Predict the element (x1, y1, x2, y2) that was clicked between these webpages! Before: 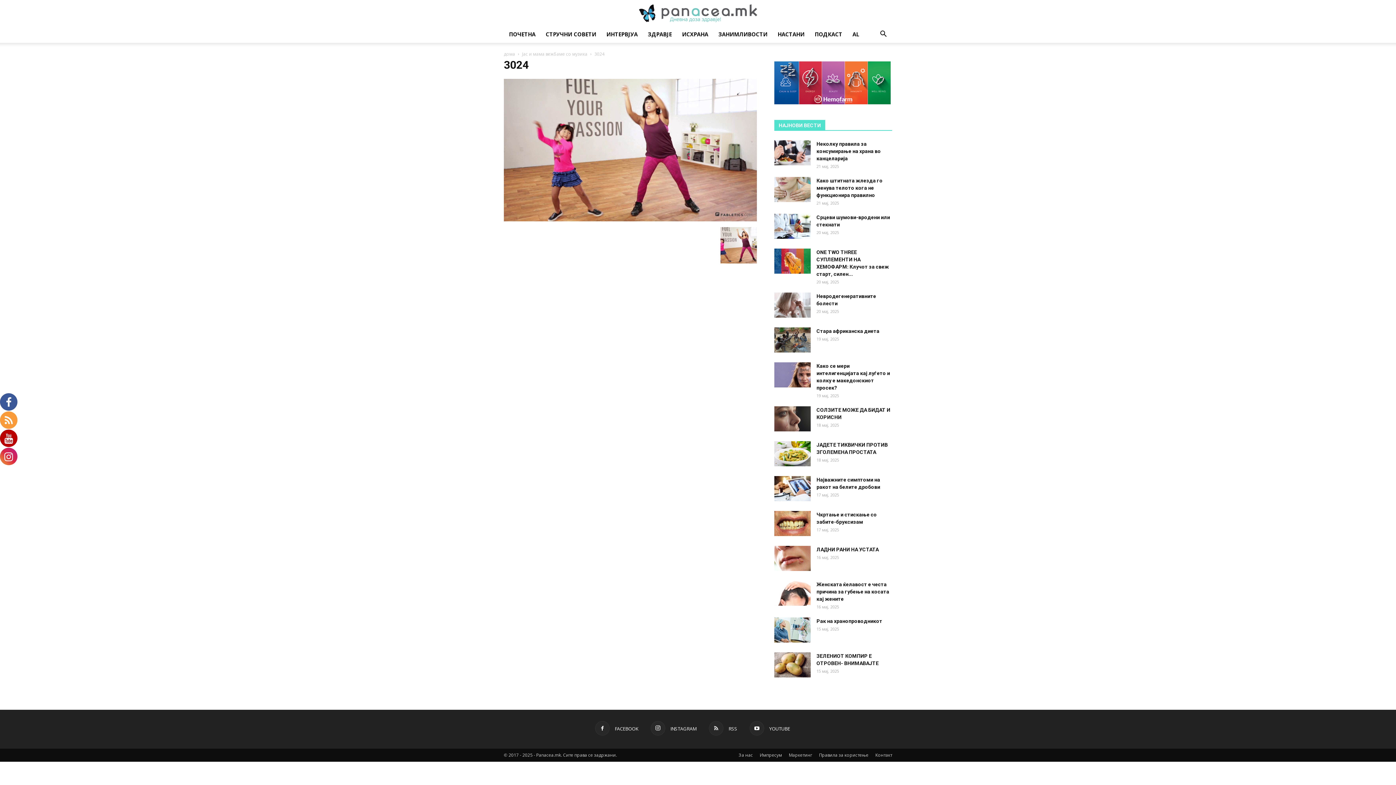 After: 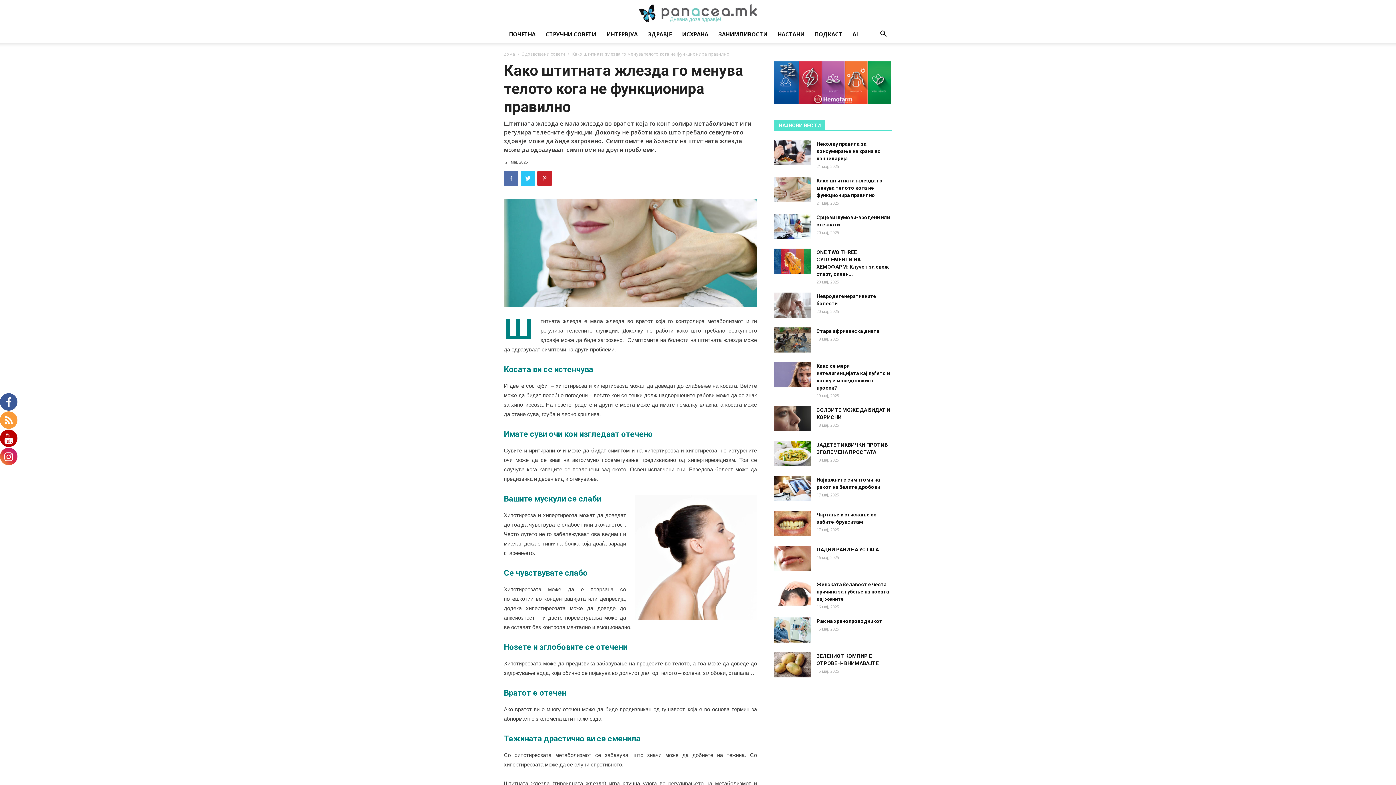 Action: label: Како штитната жлезда го менува телото кога не функционира правилно bbox: (816, 177, 882, 198)